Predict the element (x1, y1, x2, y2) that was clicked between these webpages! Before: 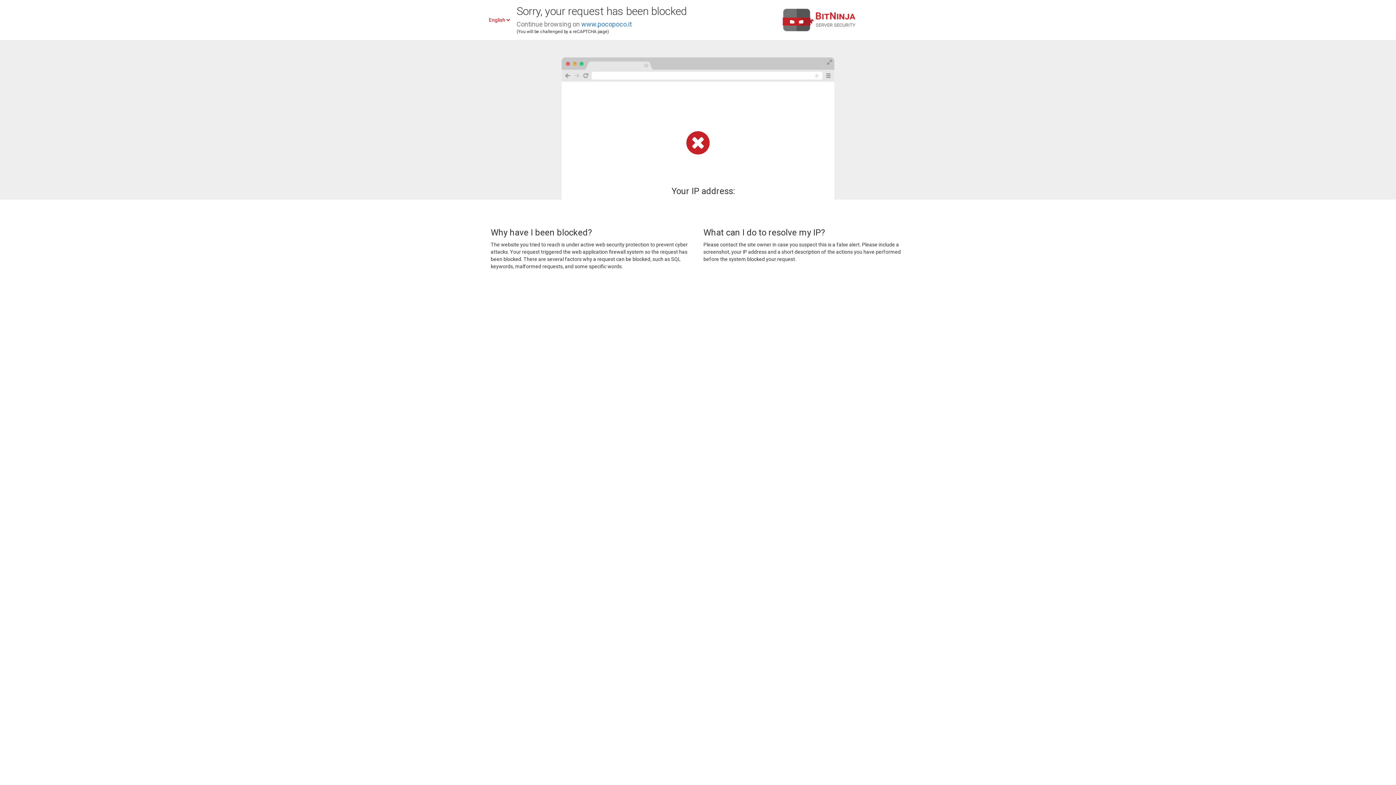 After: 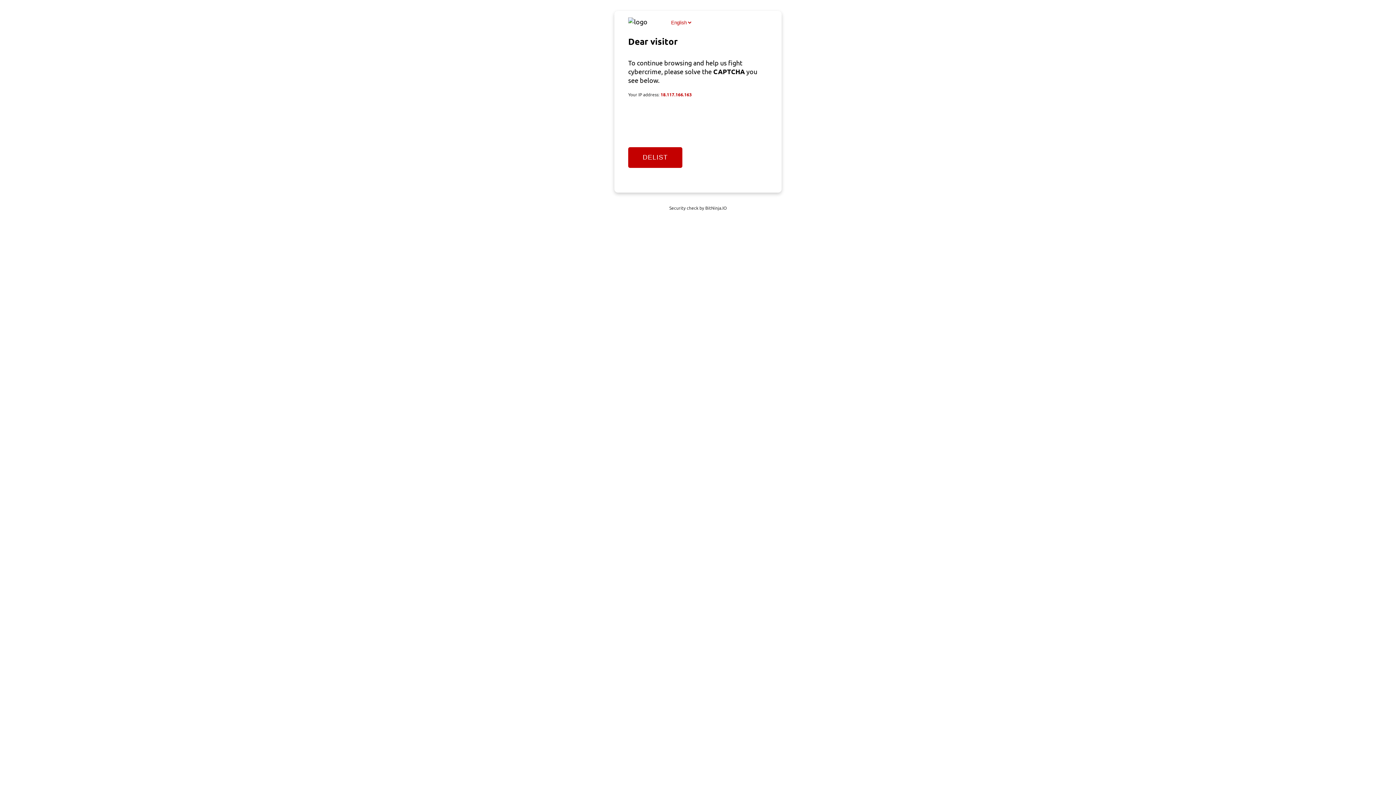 Action: label: www.pocopoco.it bbox: (581, 20, 632, 28)